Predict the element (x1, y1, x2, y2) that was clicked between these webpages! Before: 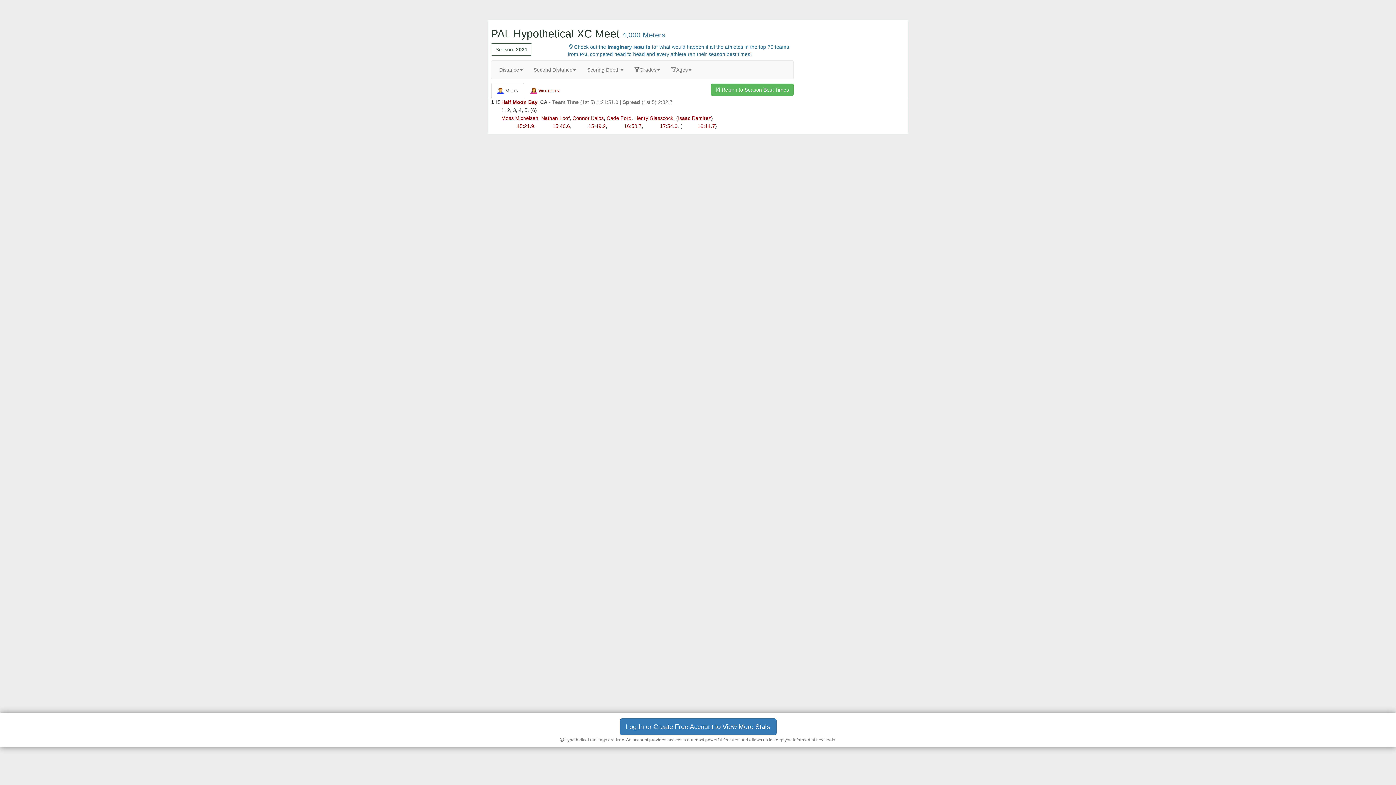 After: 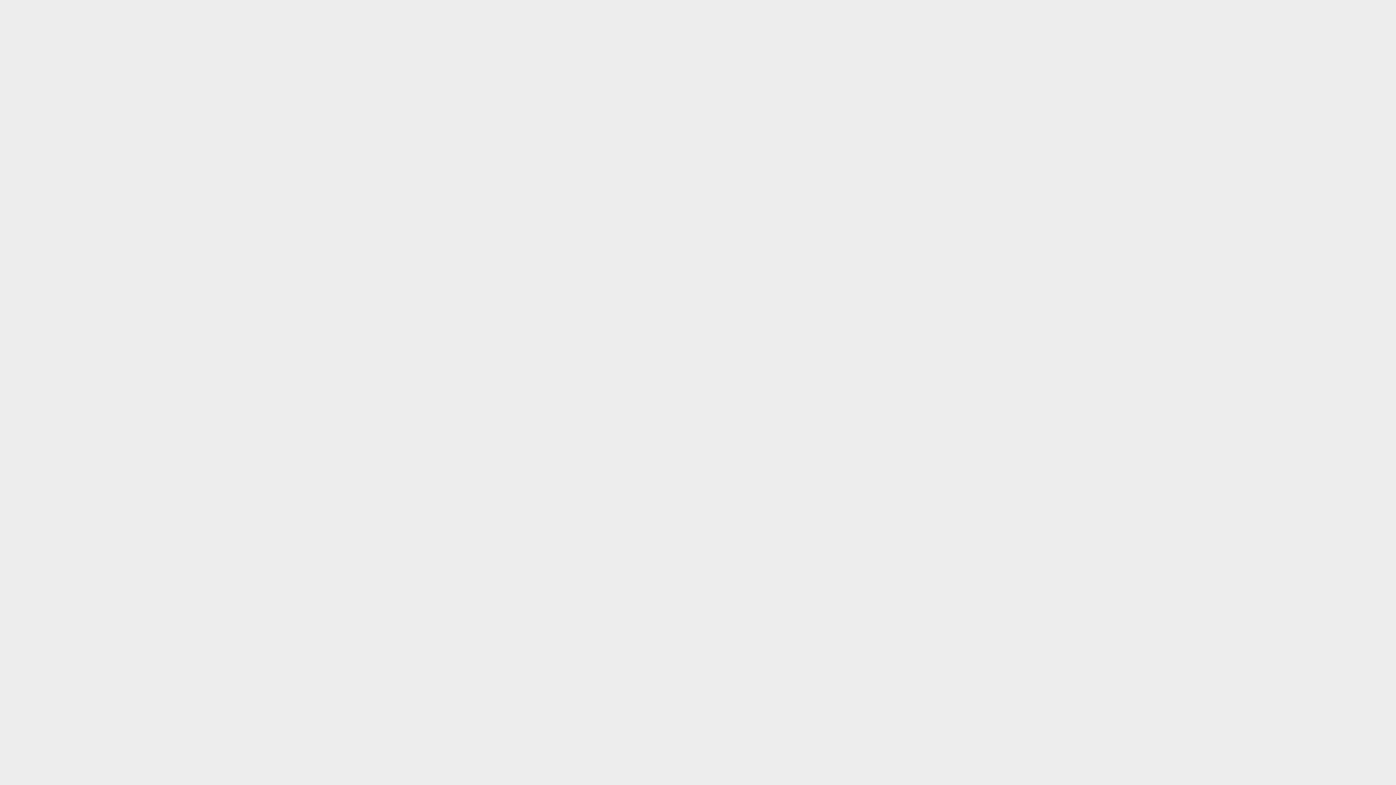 Action: label: Isaac Ramirez bbox: (678, 115, 711, 121)